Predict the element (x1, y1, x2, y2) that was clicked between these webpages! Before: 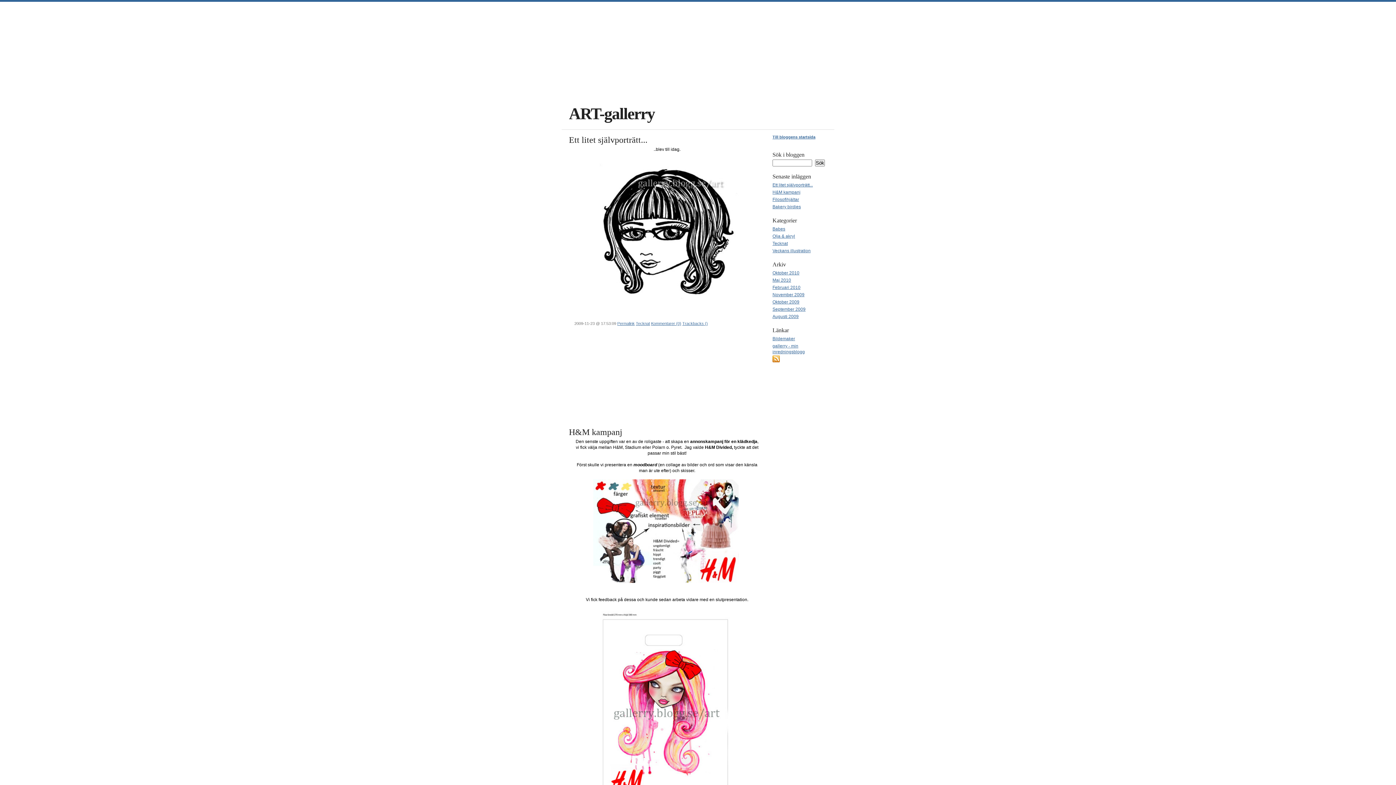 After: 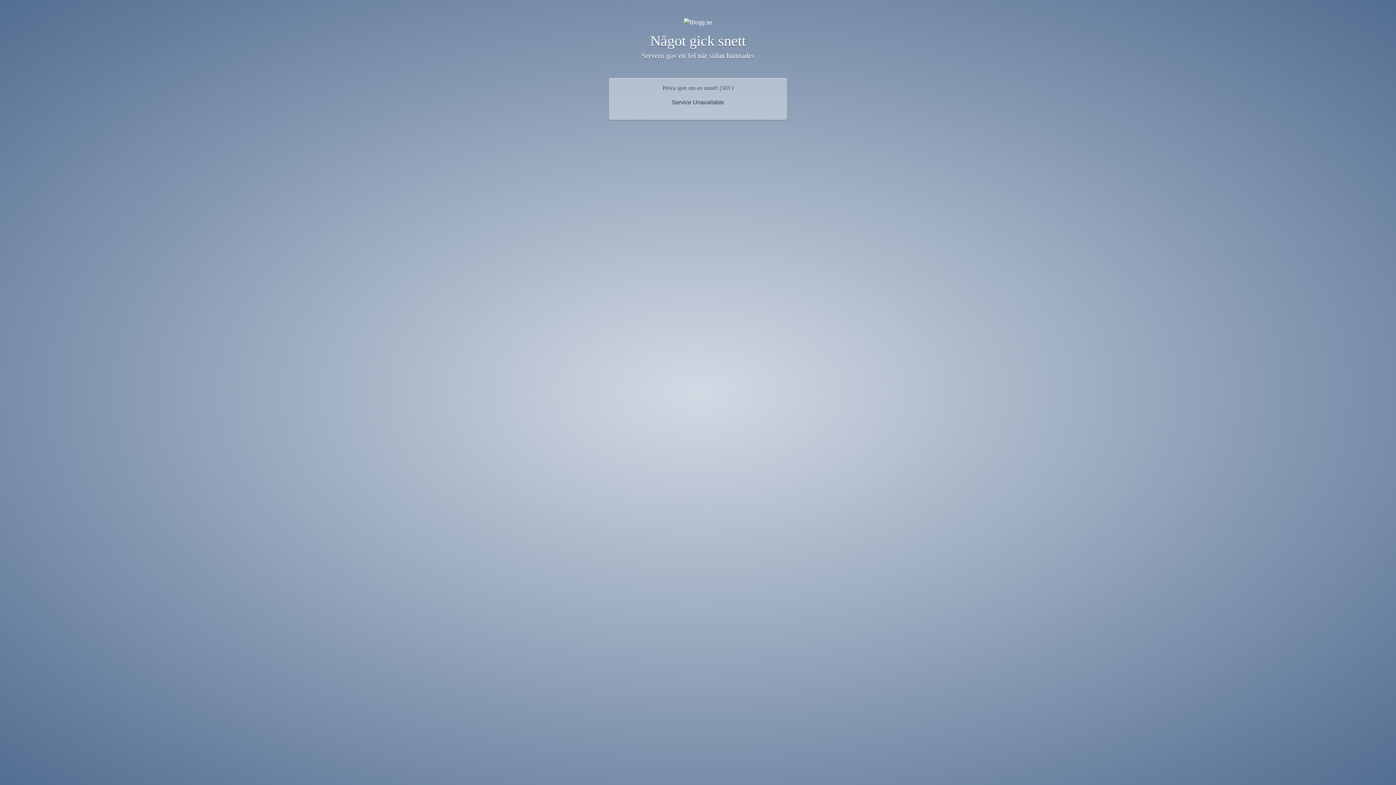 Action: bbox: (569, 104, 654, 122) label: ART-gallerry